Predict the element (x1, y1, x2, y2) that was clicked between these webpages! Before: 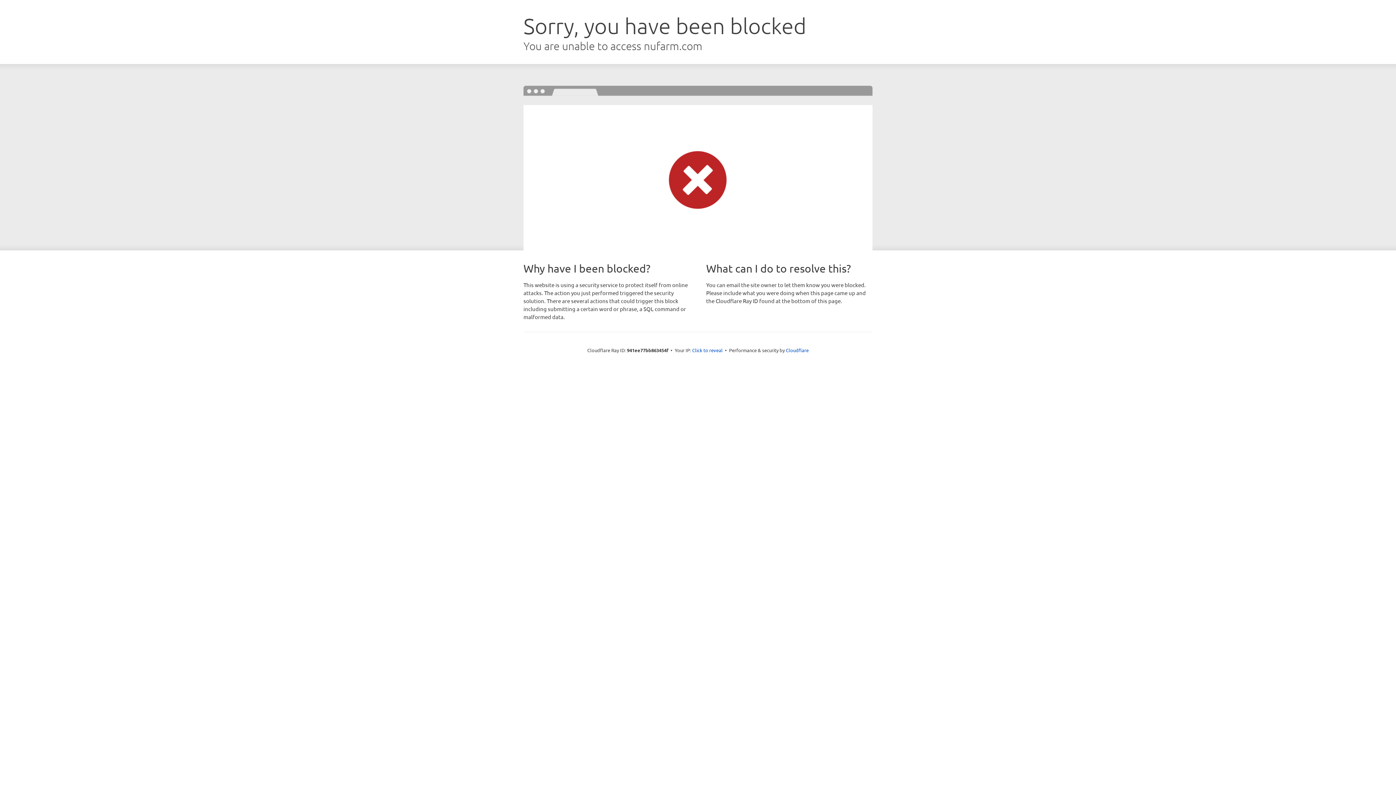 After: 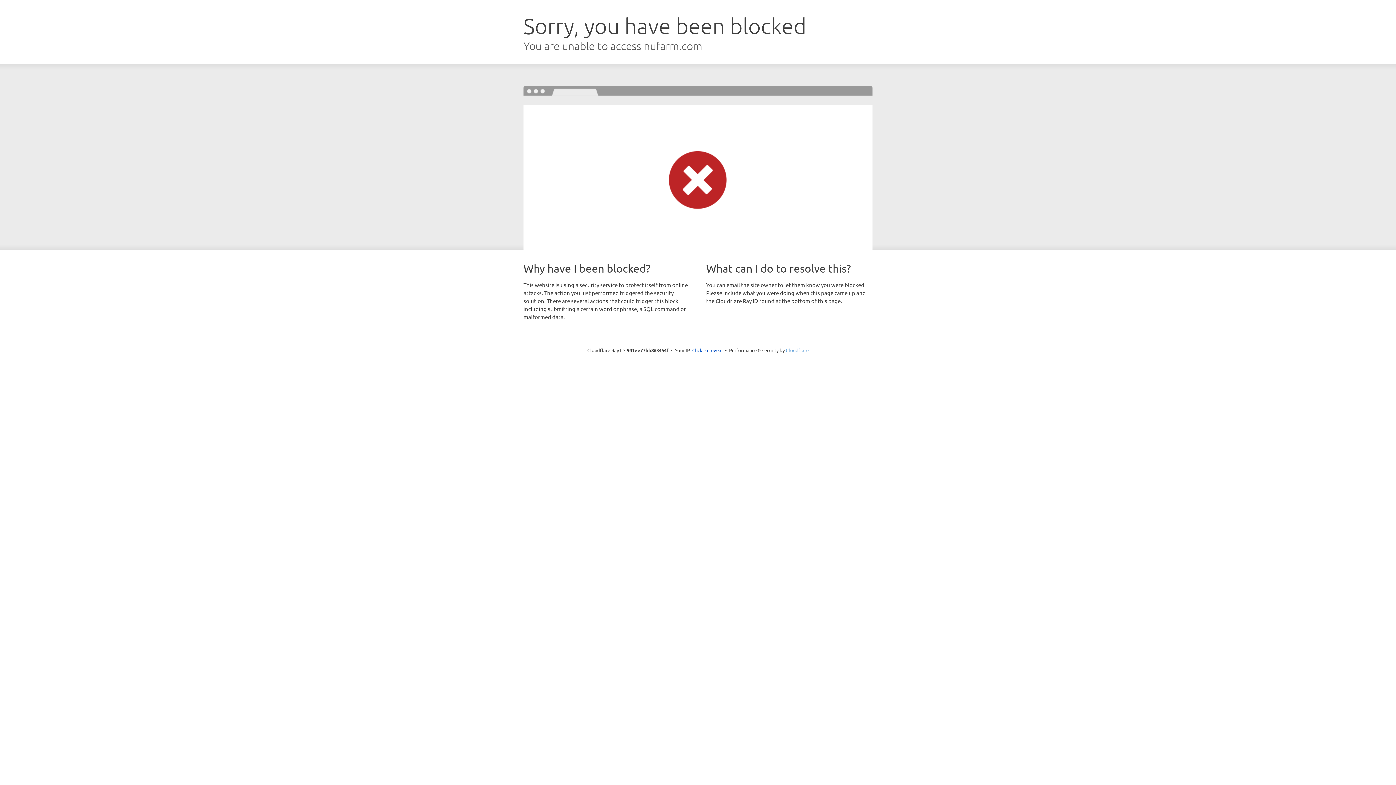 Action: bbox: (786, 347, 808, 353) label: Cloudflare